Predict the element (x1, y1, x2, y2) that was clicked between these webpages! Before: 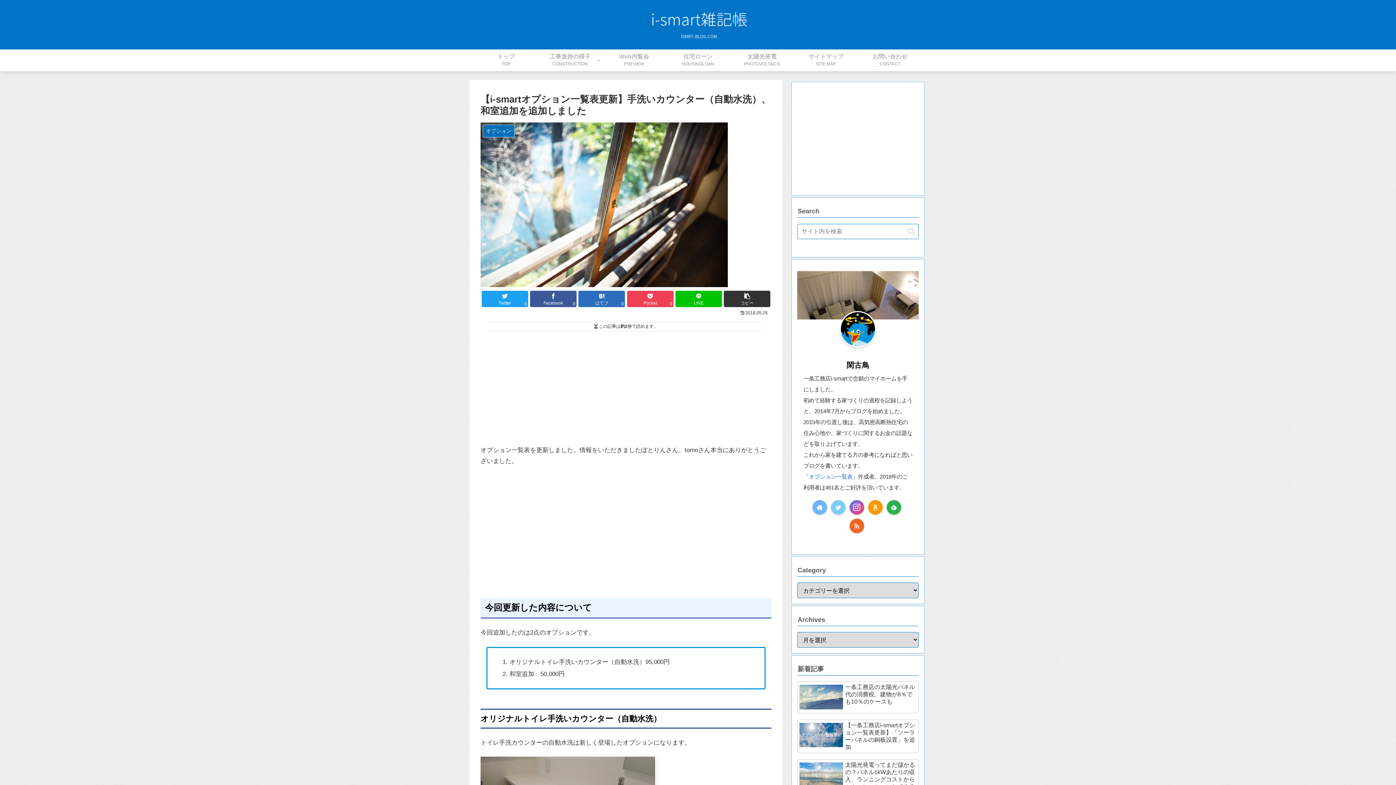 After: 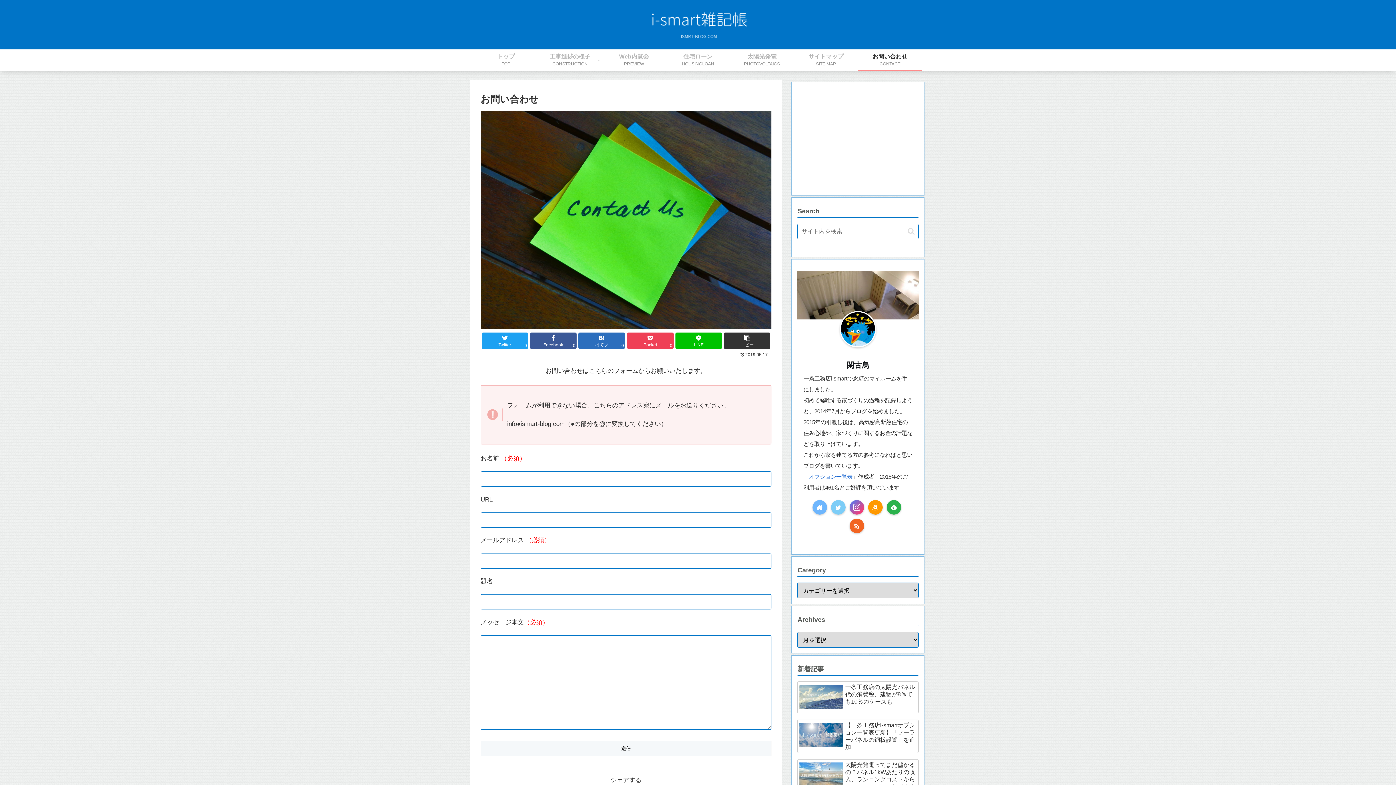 Action: label: お問い合わせ
CONTACT bbox: (858, 49, 922, 71)